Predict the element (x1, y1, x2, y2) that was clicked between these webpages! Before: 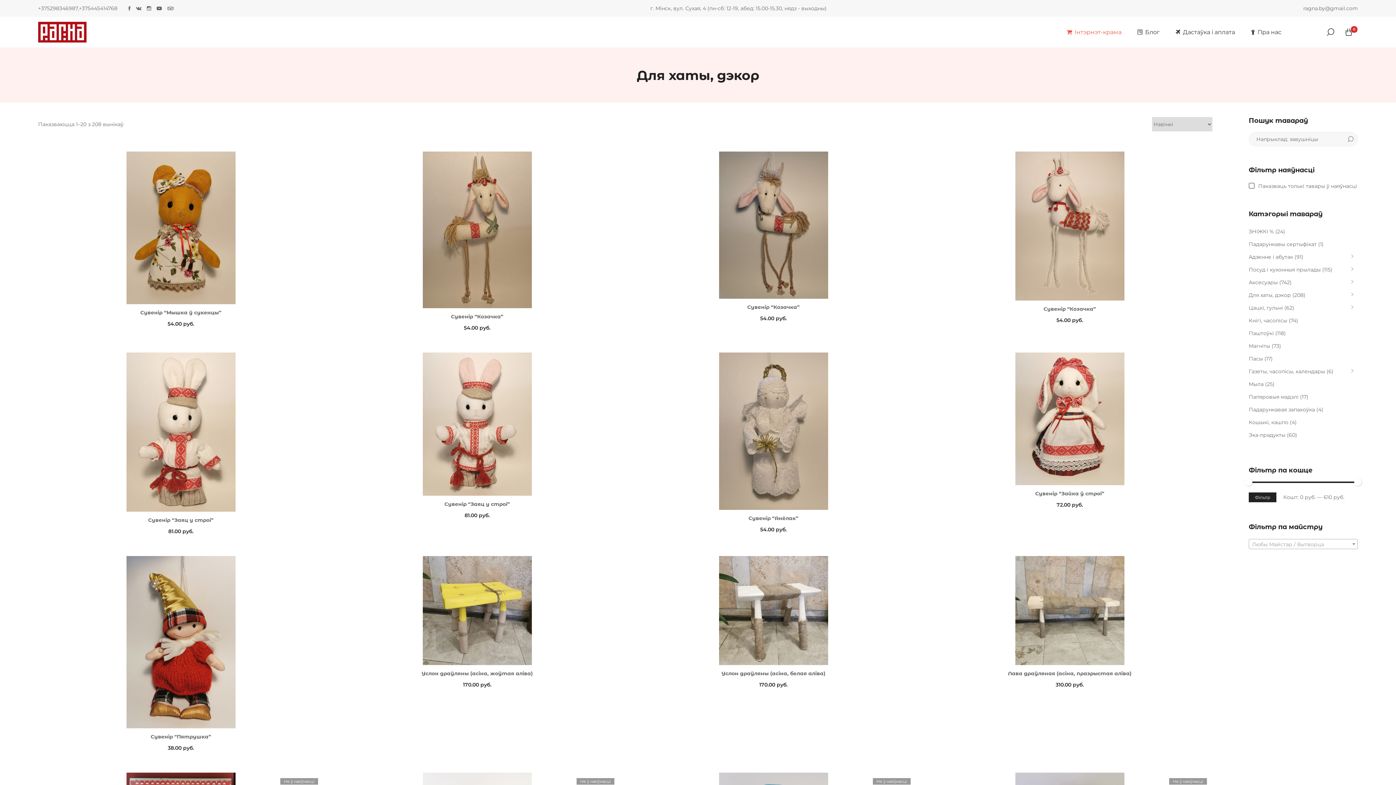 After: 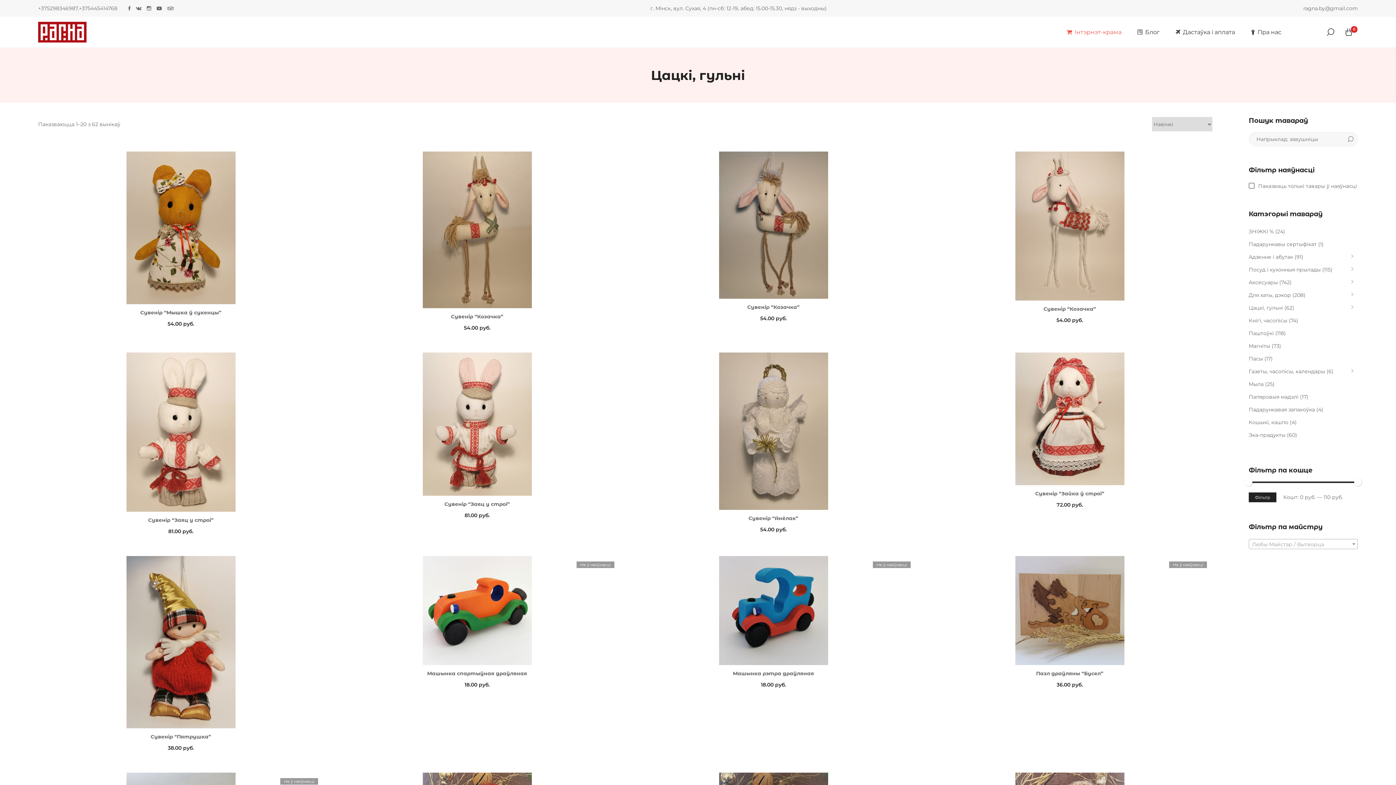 Action: label: Цацкі, гульні bbox: (1249, 304, 1283, 311)